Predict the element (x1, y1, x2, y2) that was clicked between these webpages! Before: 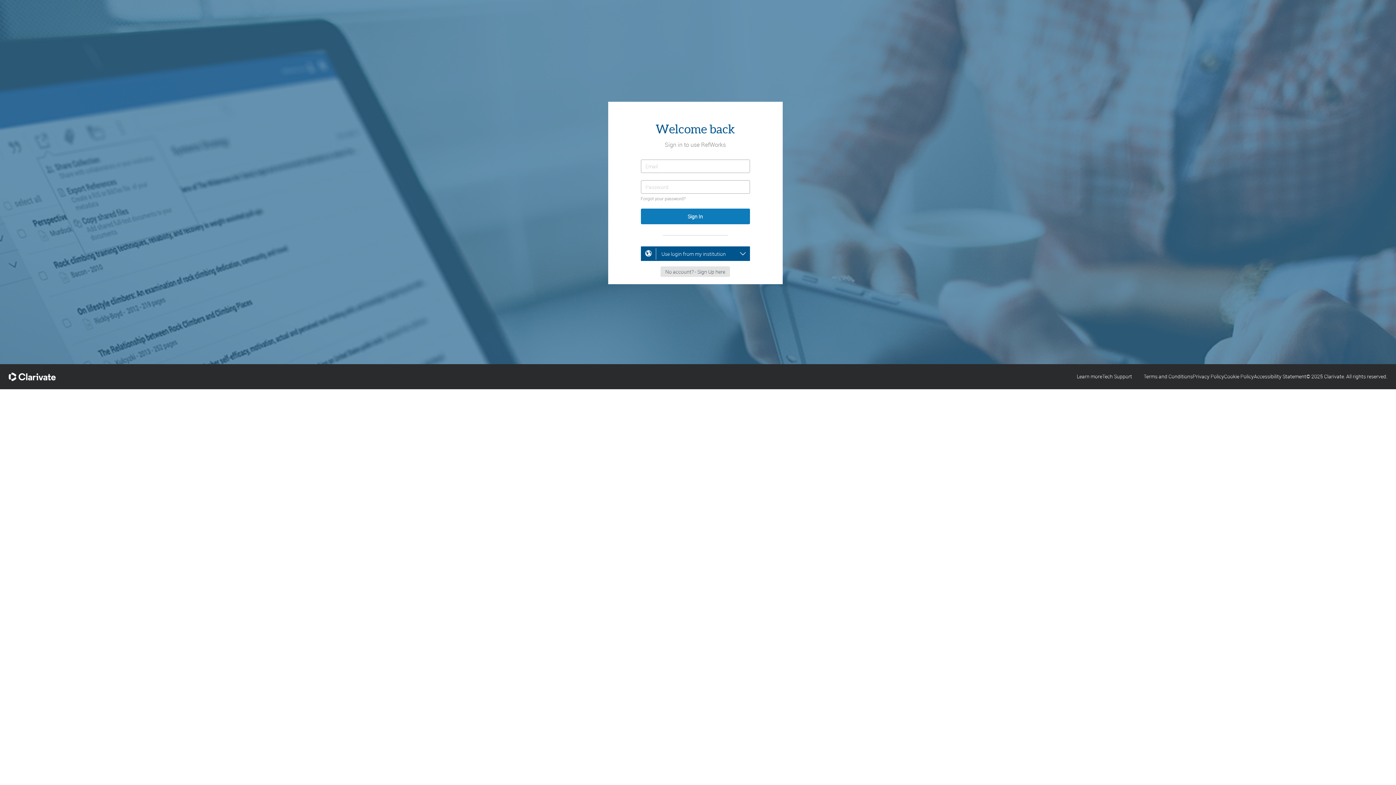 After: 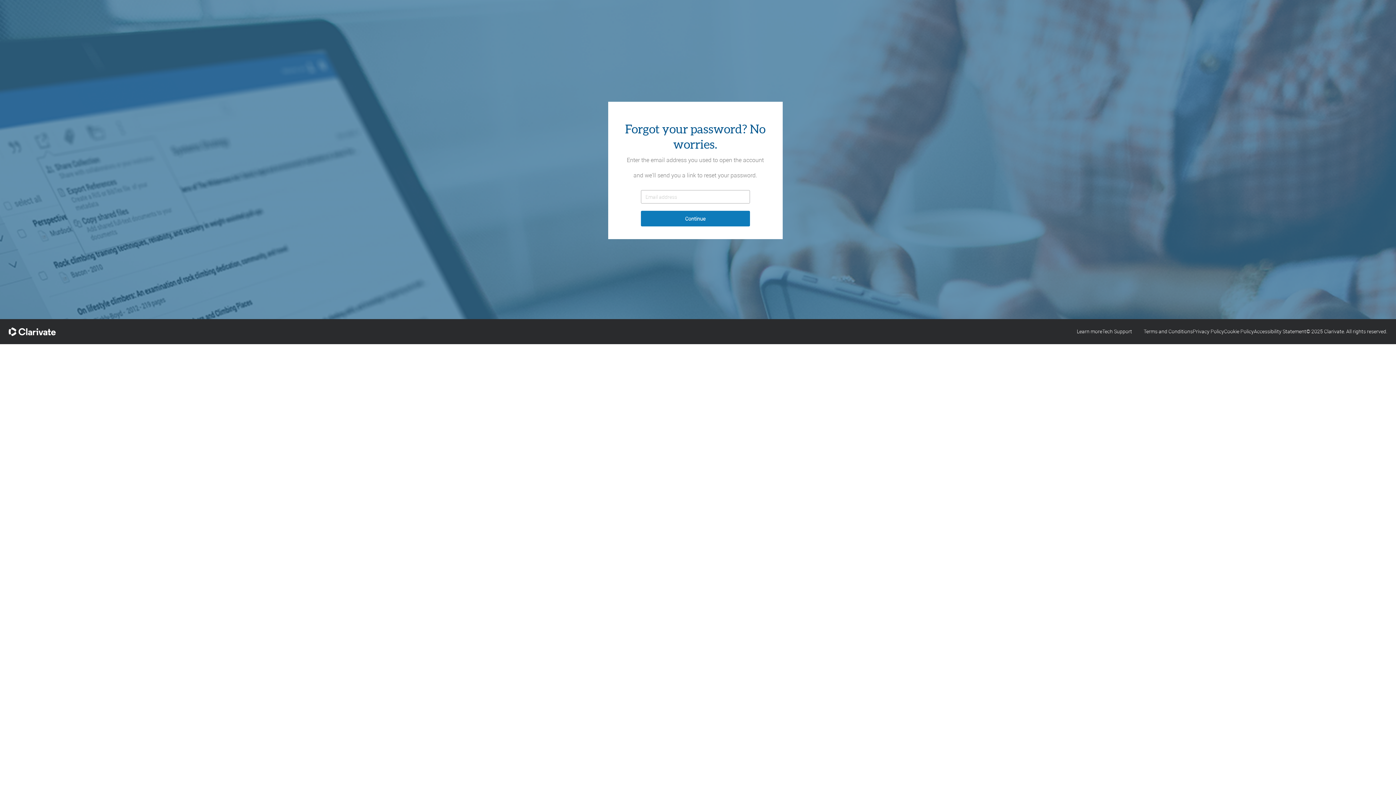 Action: label: Forgot your password? bbox: (640, 195, 685, 201)